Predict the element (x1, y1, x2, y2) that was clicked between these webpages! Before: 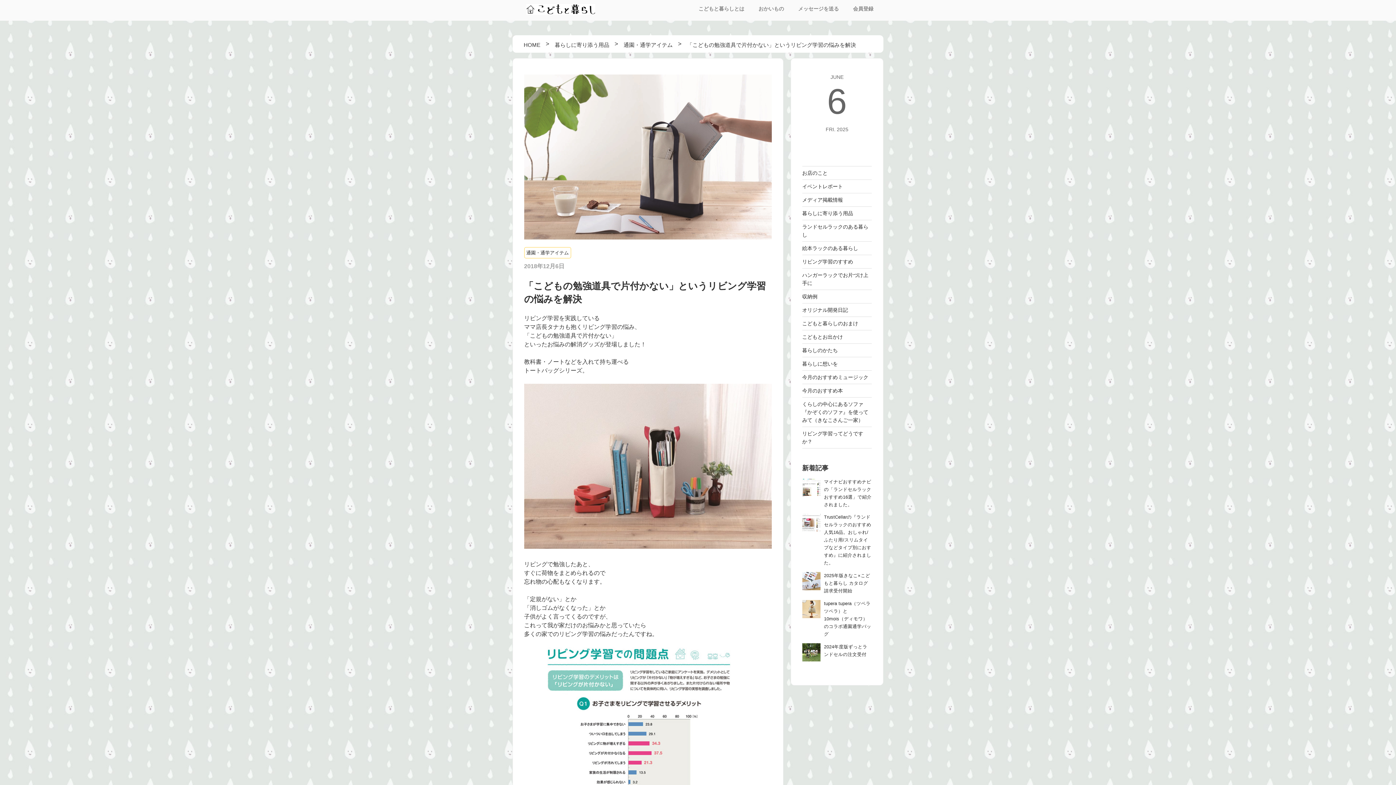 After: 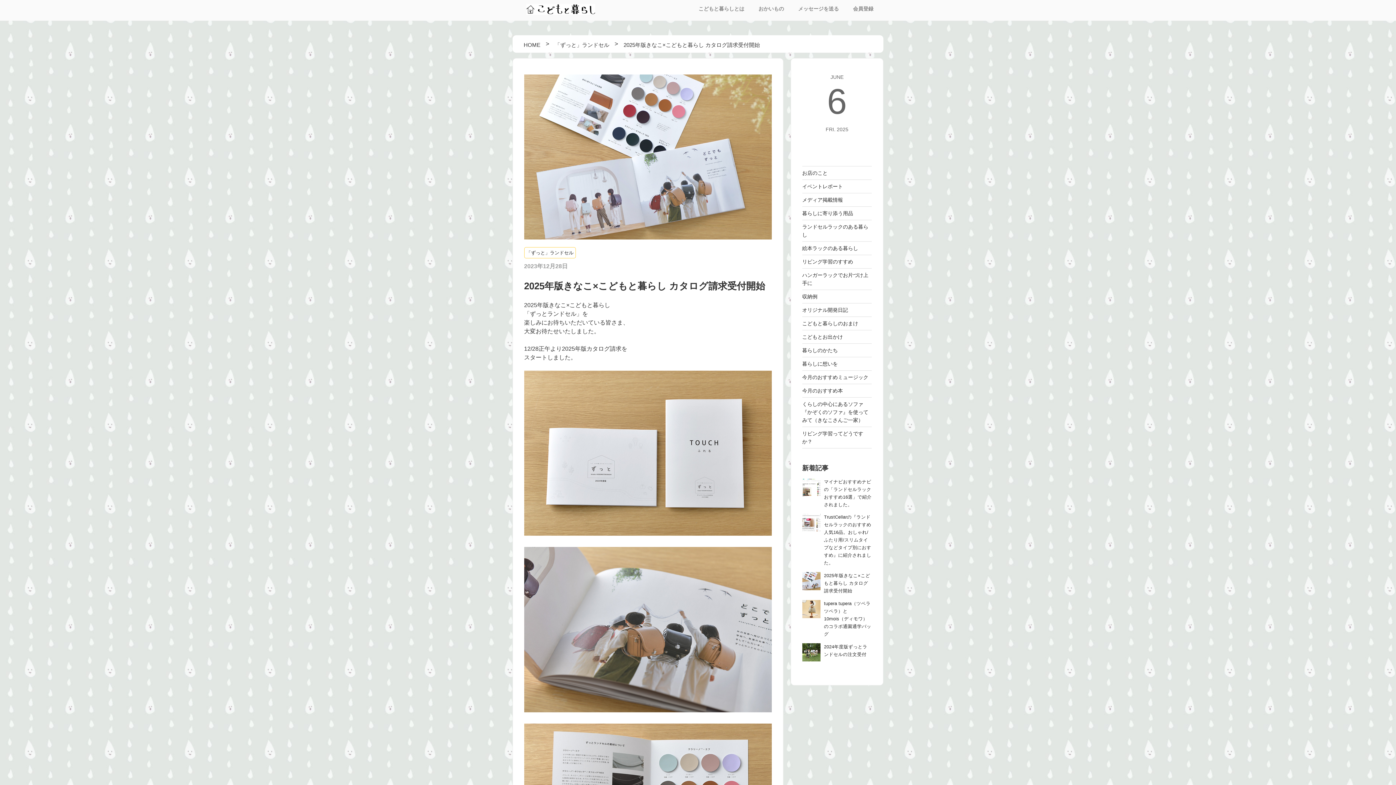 Action: label: 2025年版きなこ×こどもと暮らし カタログ請求受付開始 bbox: (824, 573, 870, 593)